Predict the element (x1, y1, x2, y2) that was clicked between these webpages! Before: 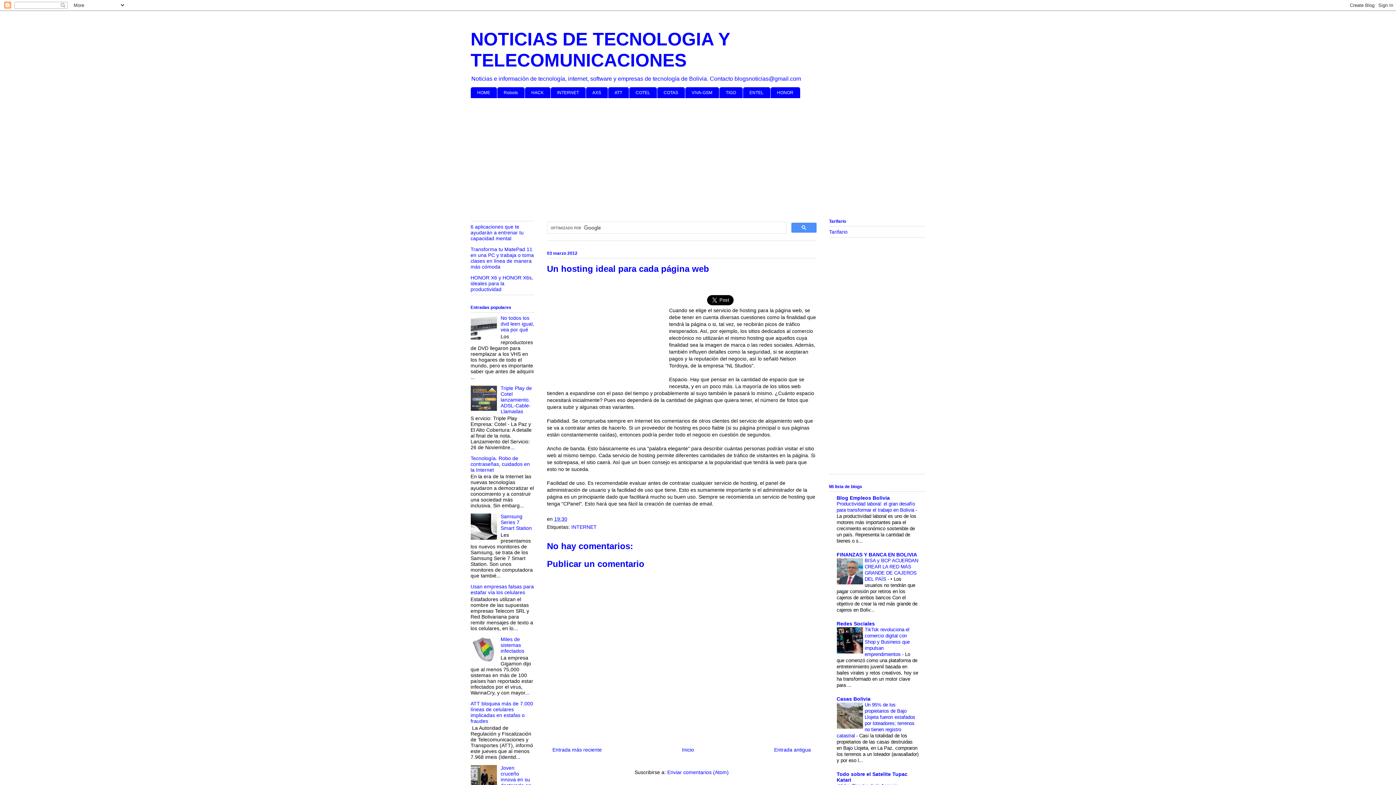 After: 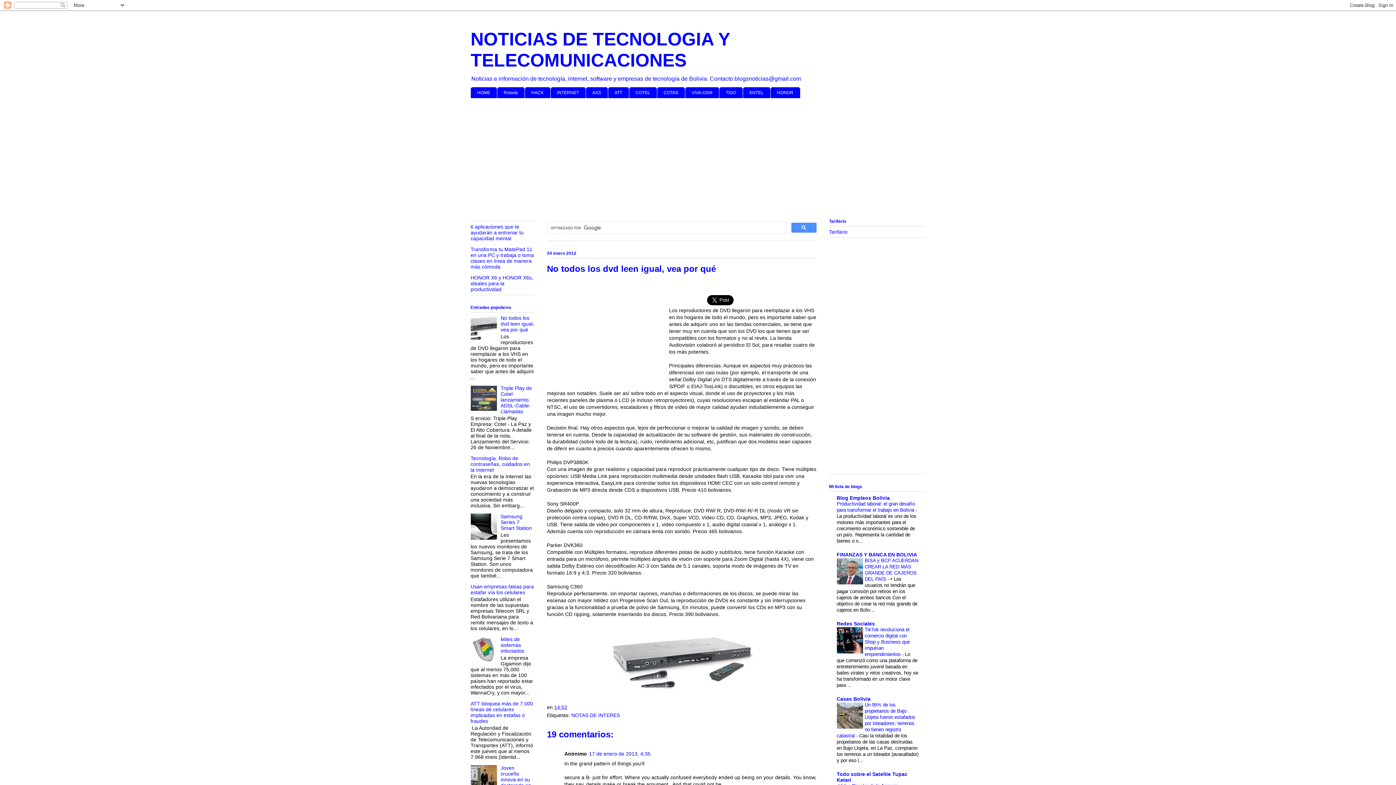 Action: bbox: (500, 315, 534, 332) label: No todos los dvd leen igual, vea por qué